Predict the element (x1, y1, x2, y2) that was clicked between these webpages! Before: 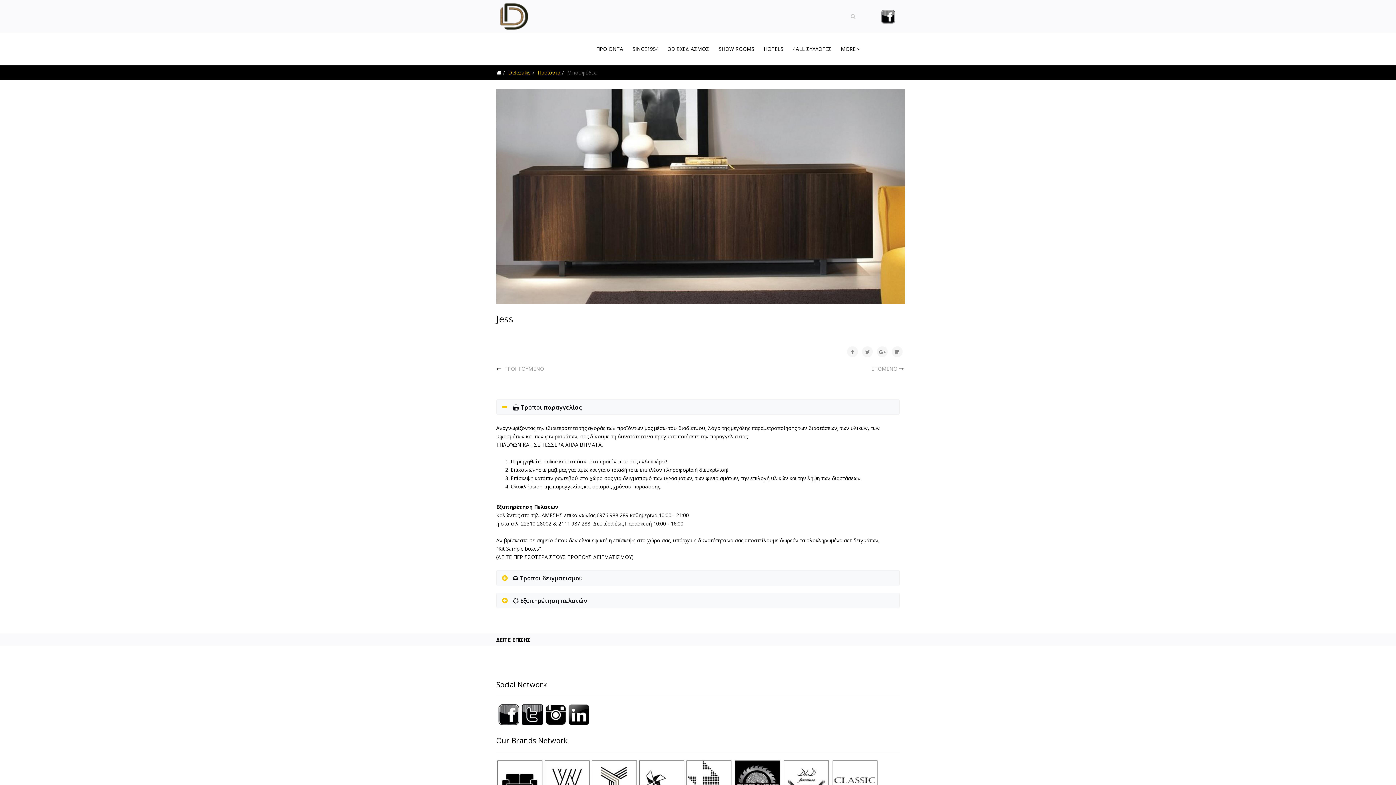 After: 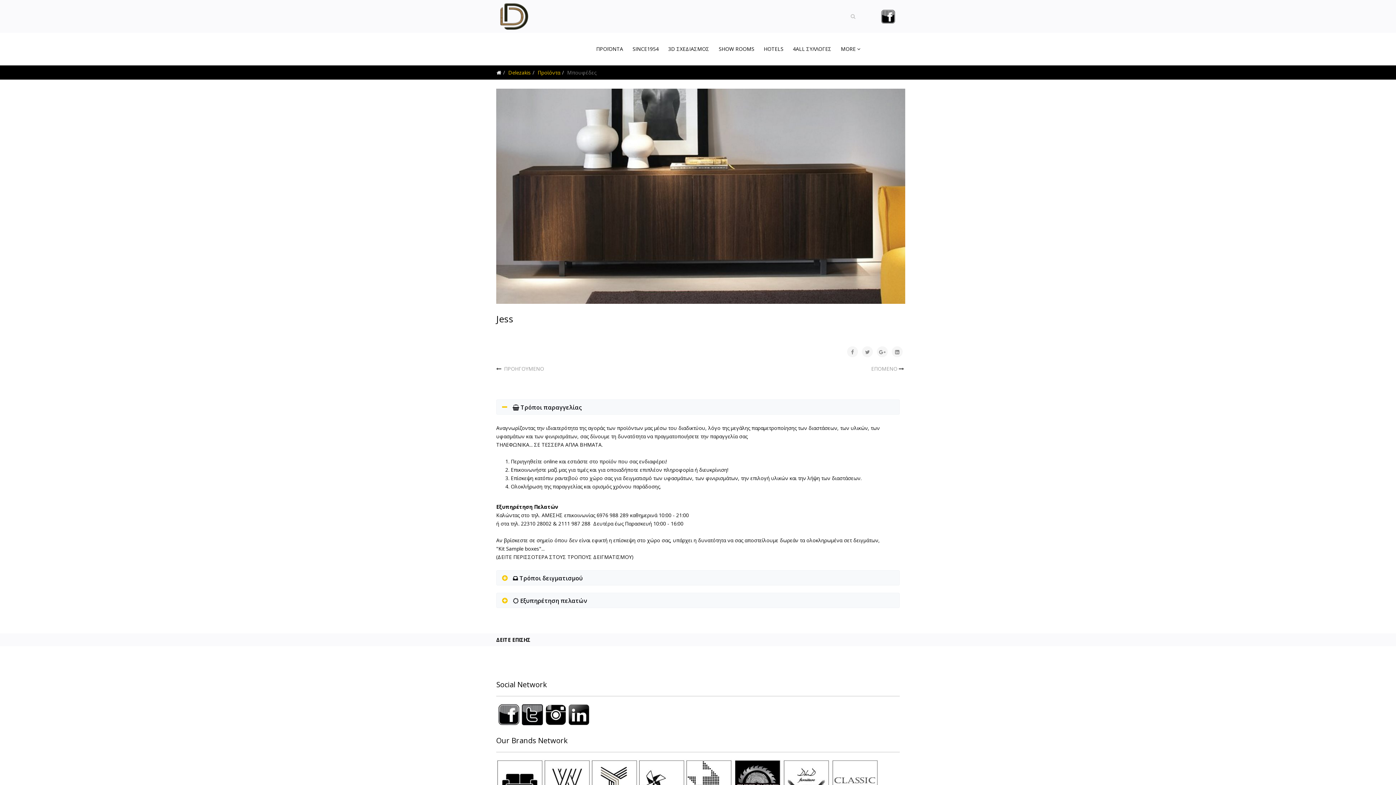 Action: bbox: (568, 711, 589, 717)